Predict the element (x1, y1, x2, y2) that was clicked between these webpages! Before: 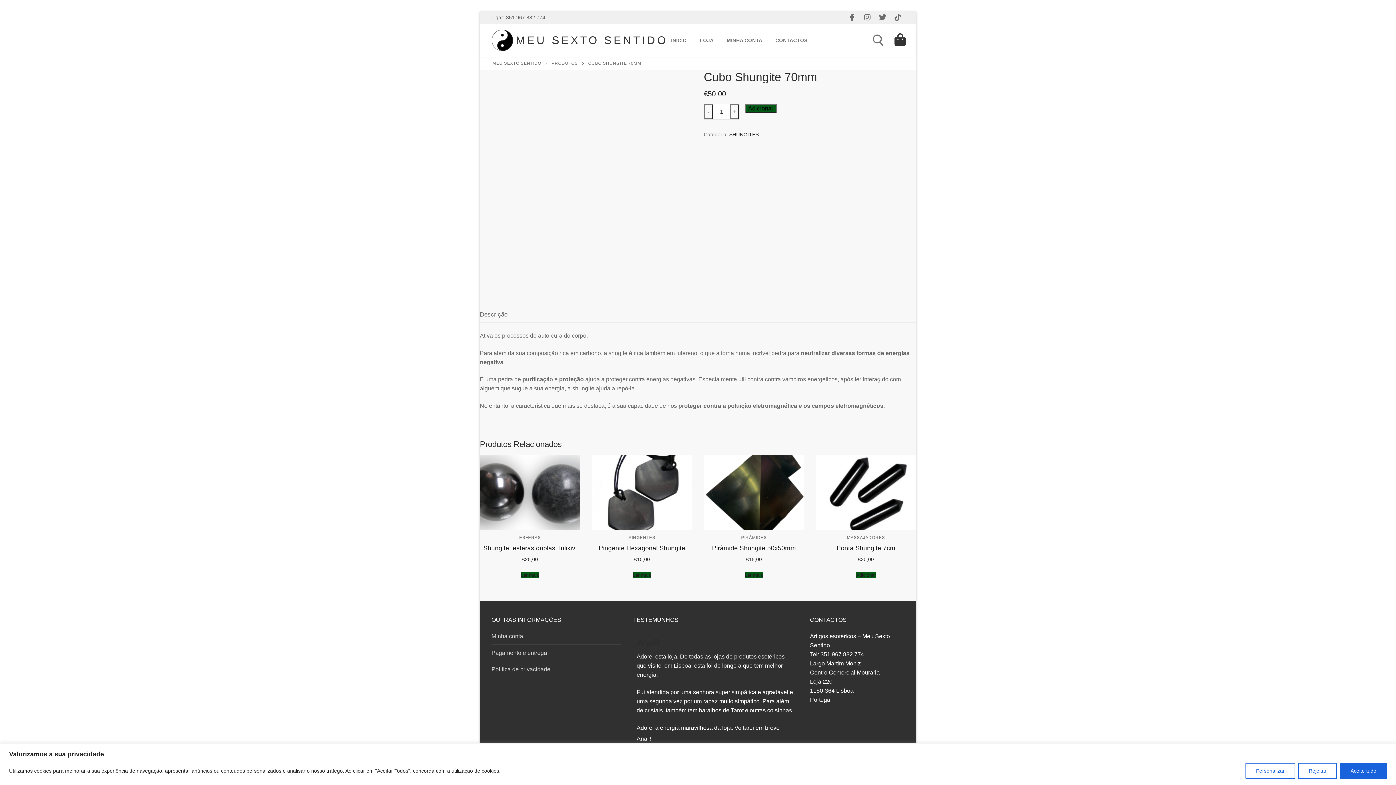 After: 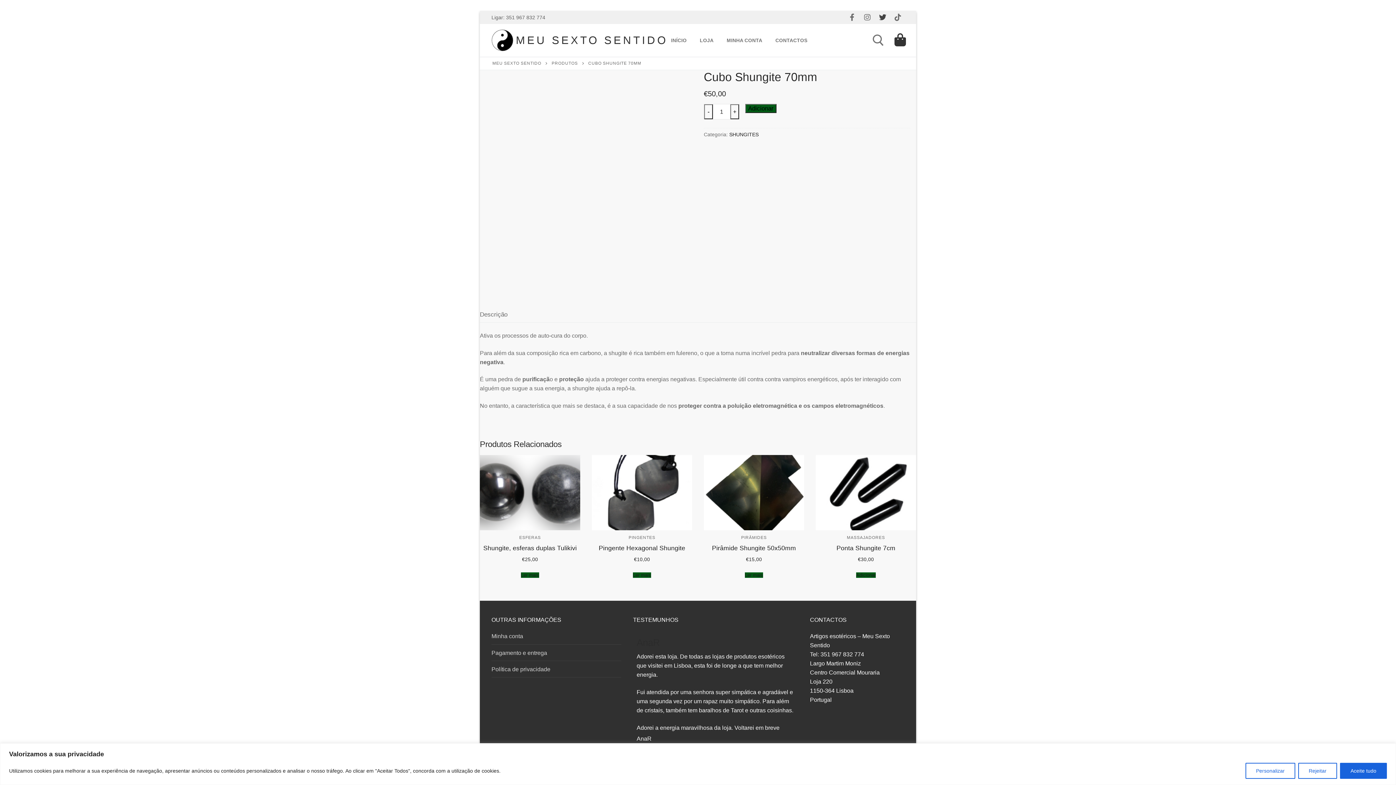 Action: label: Twitter bbox: (876, 10, 889, 24)